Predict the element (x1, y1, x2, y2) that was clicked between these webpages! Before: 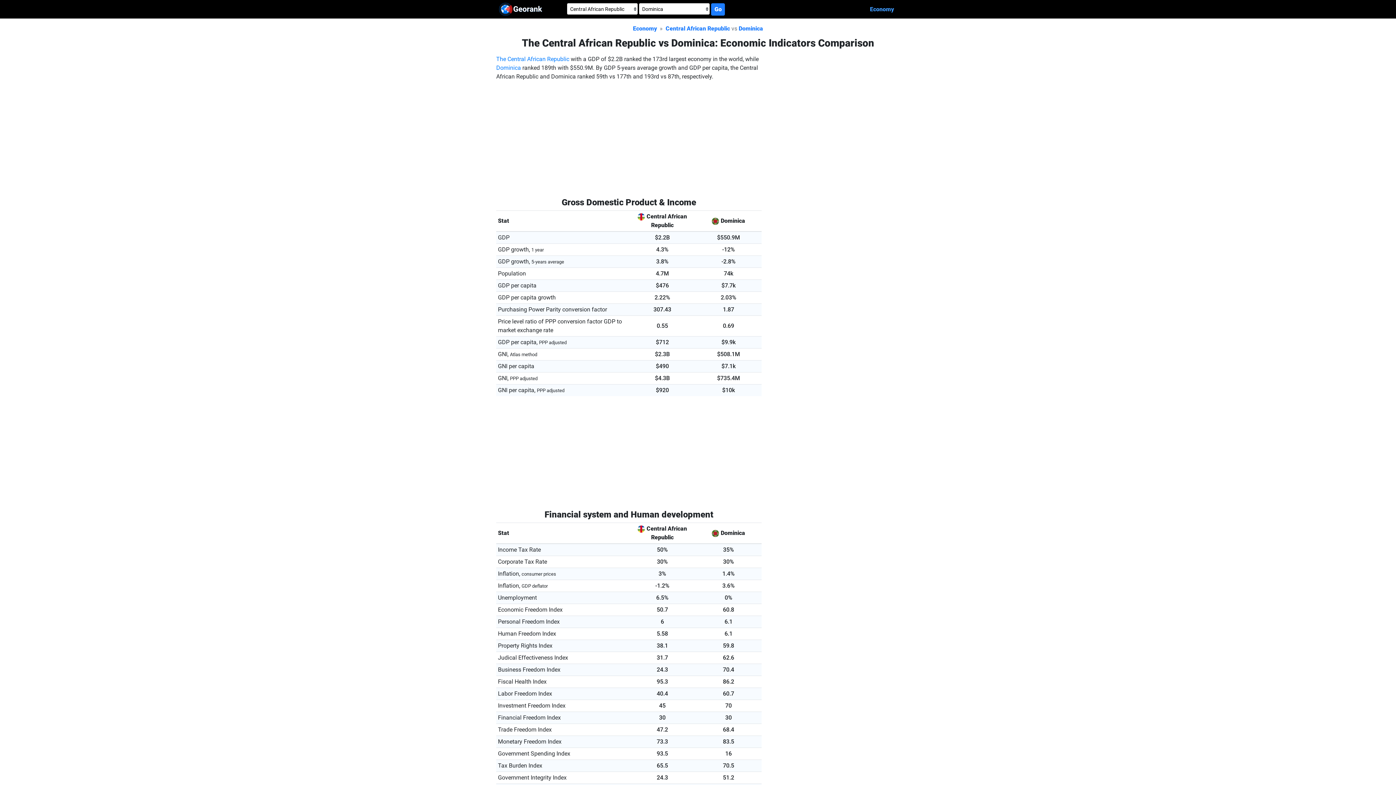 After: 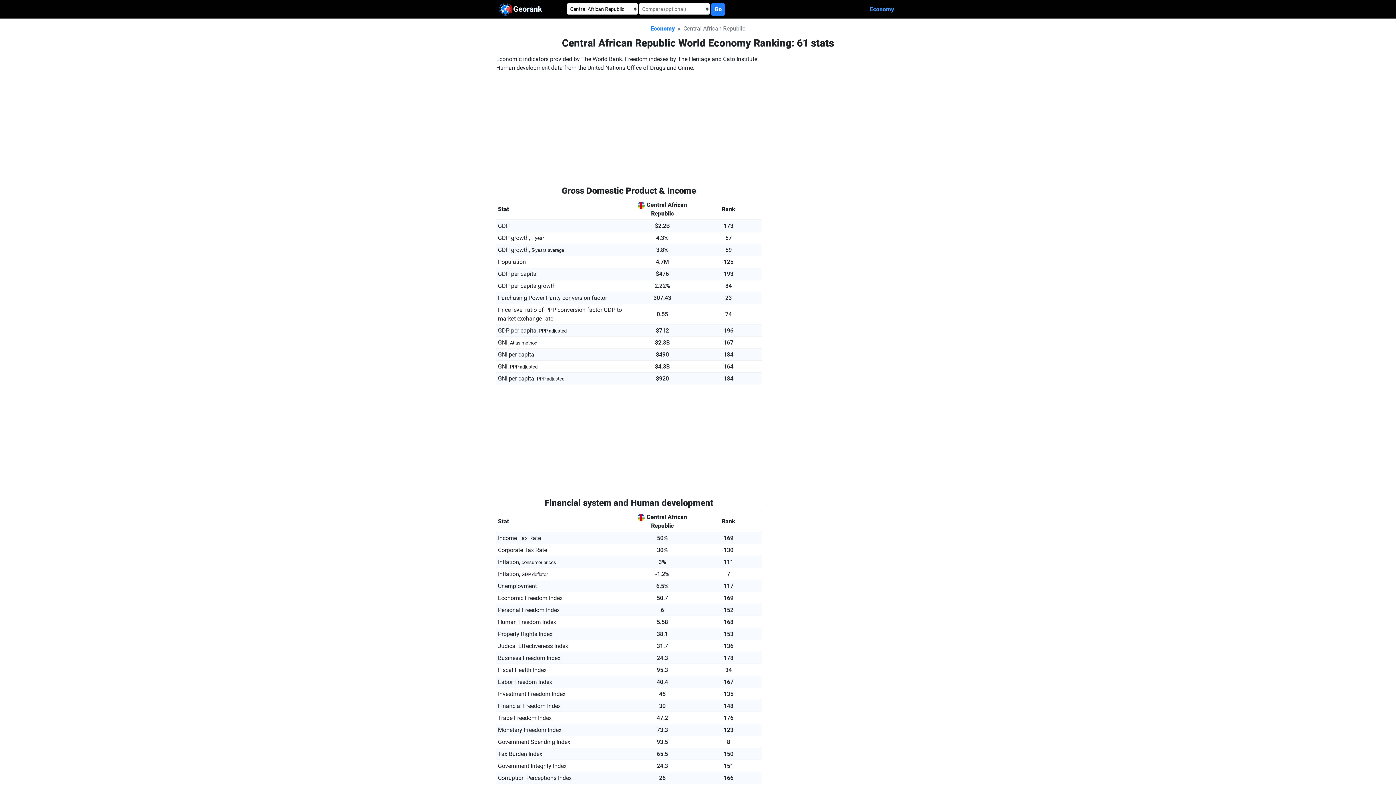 Action: label: Central African Republic bbox: (665, 25, 730, 32)